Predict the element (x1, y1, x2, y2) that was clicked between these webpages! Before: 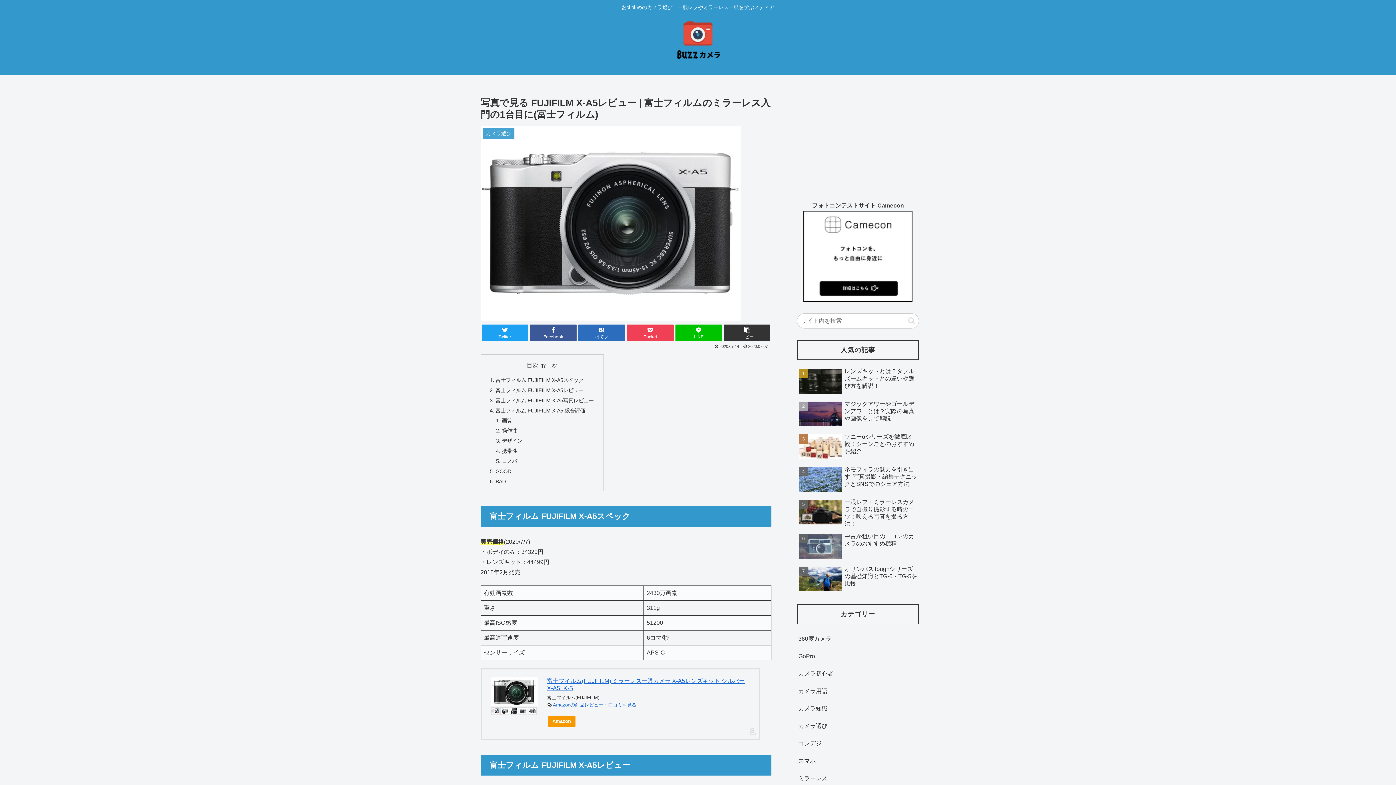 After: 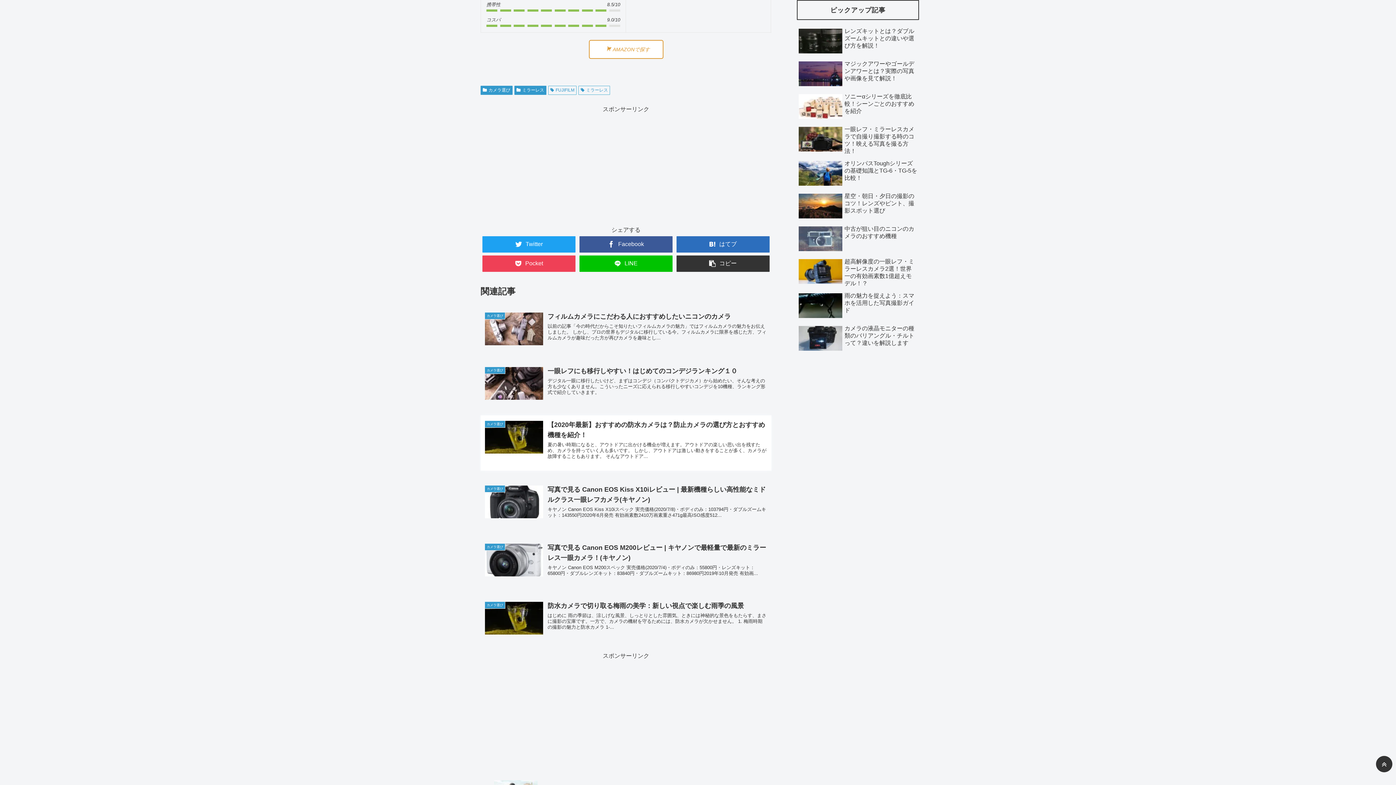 Action: label: 携帯性 bbox: (502, 448, 517, 454)